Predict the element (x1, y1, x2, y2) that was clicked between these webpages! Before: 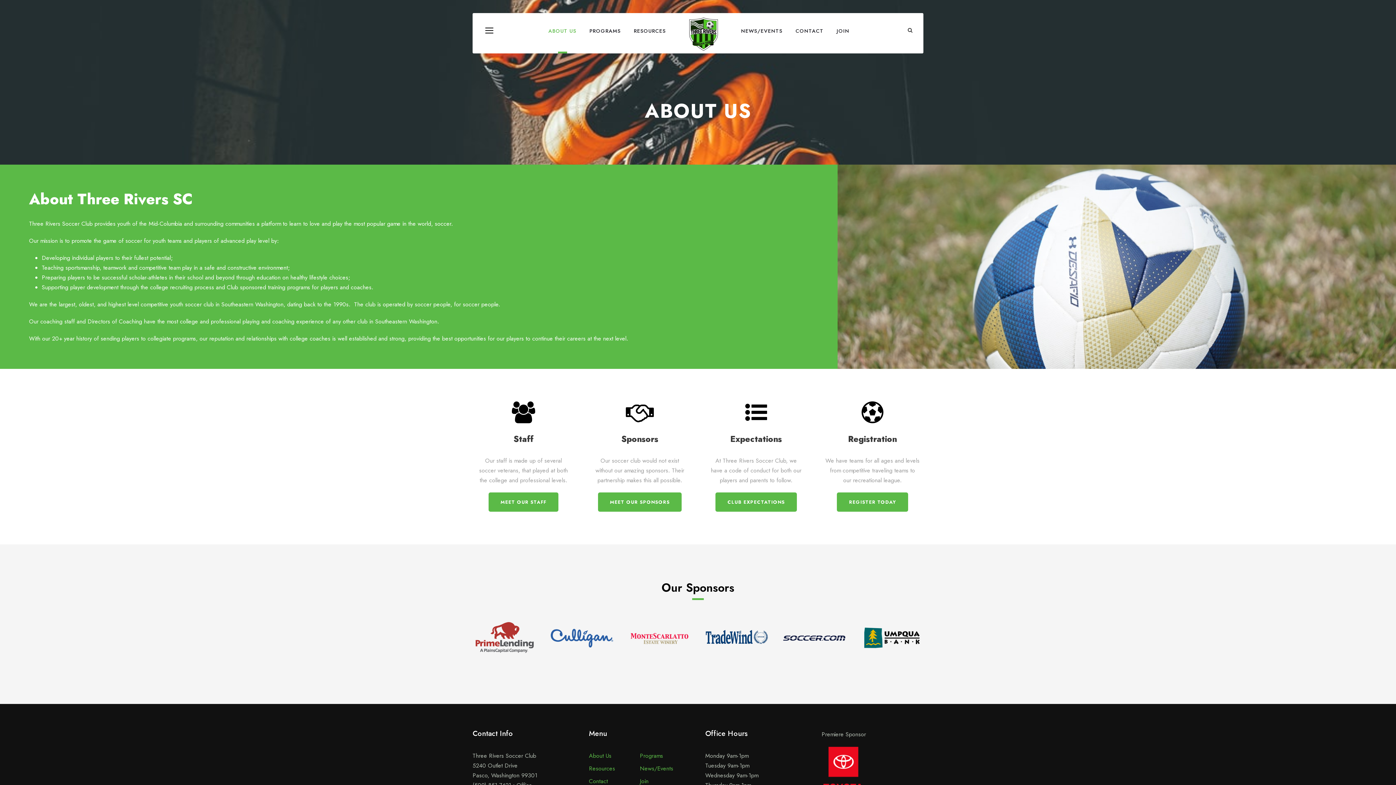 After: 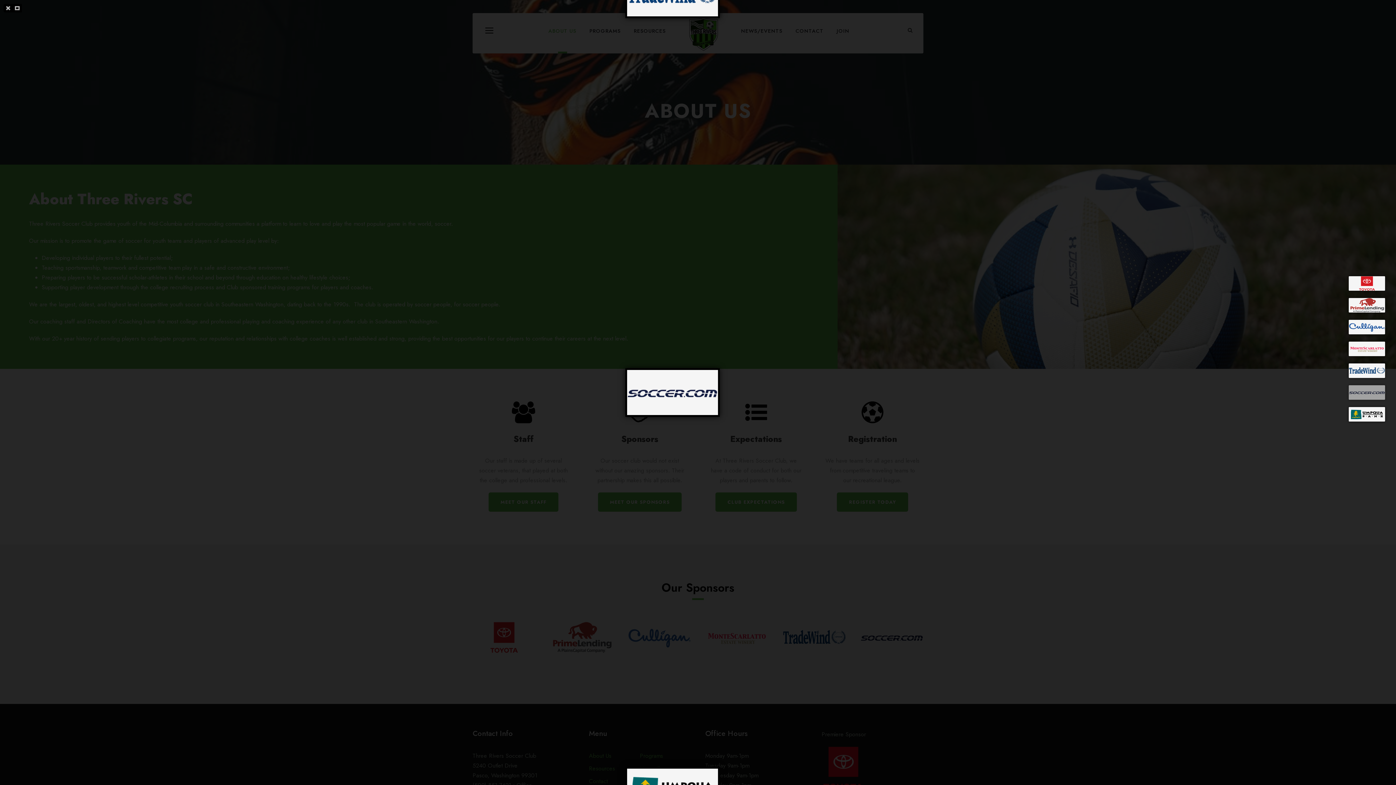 Action: bbox: (860, 633, 923, 641)